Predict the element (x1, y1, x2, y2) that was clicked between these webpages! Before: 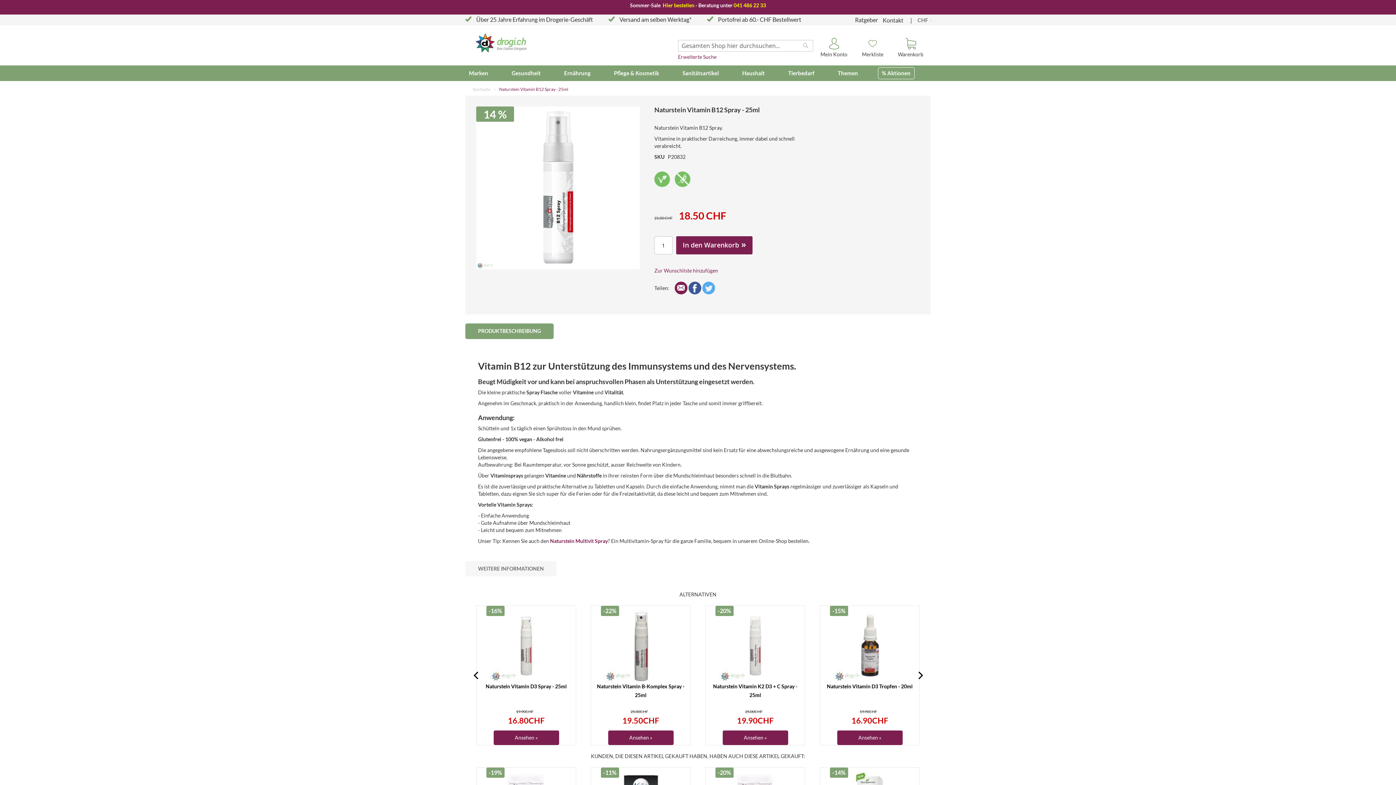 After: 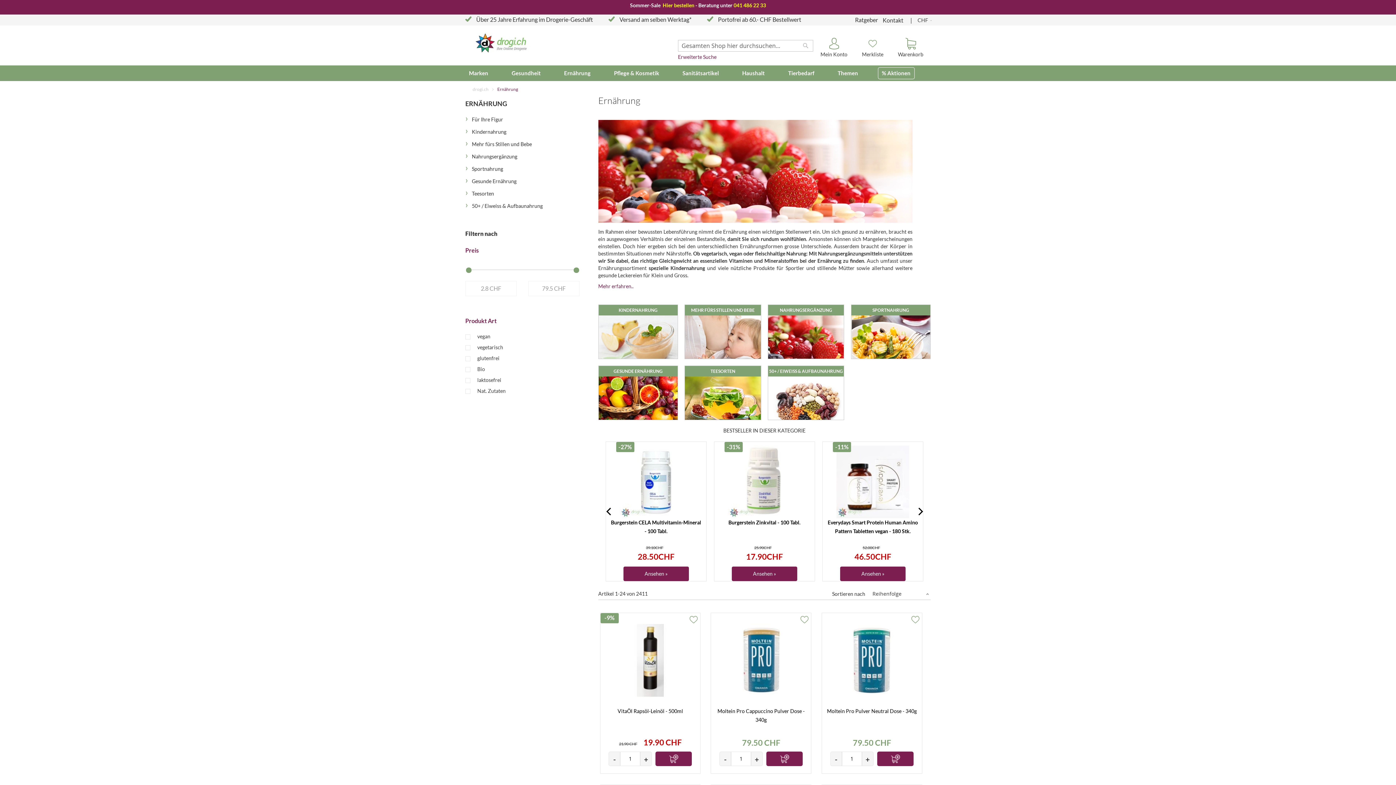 Action: bbox: (560, 67, 594, 78) label: Ernährung